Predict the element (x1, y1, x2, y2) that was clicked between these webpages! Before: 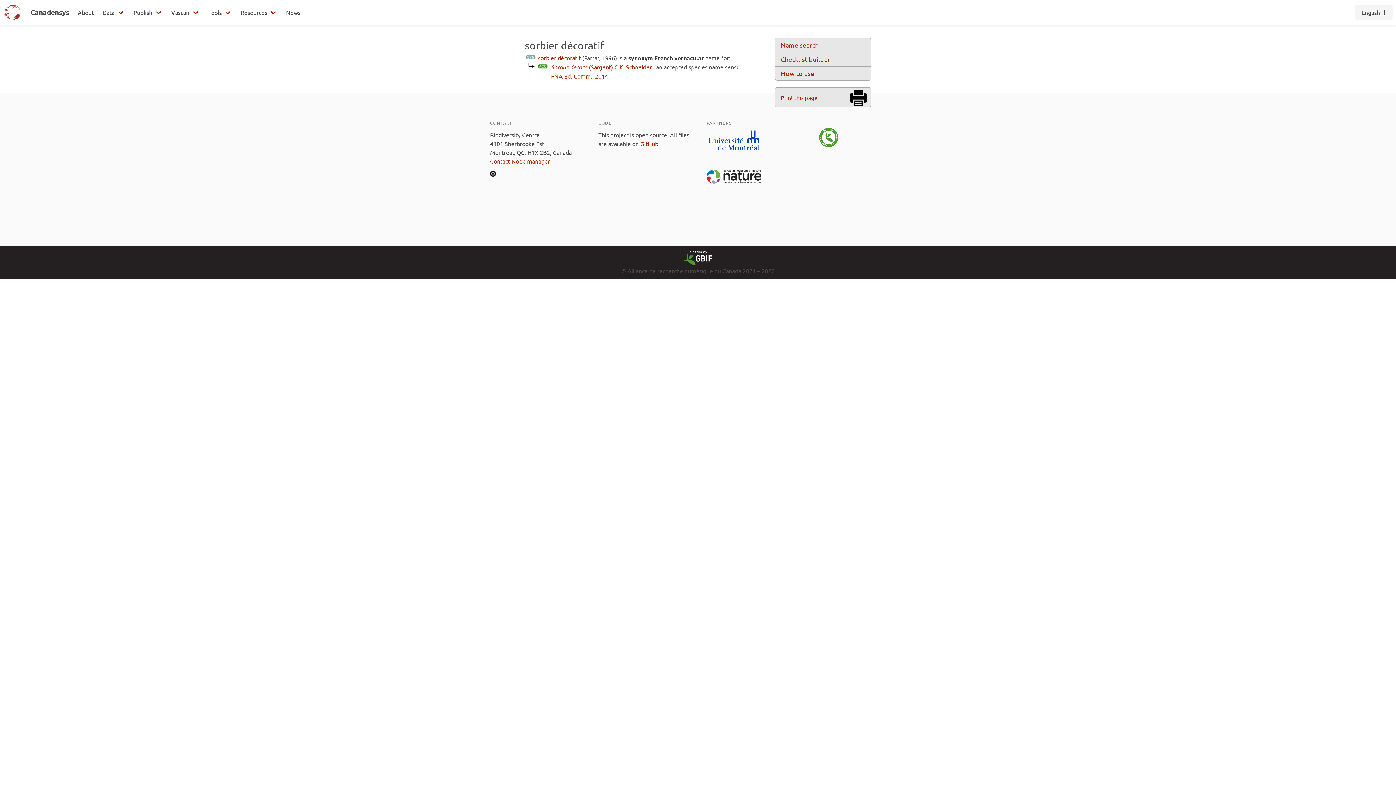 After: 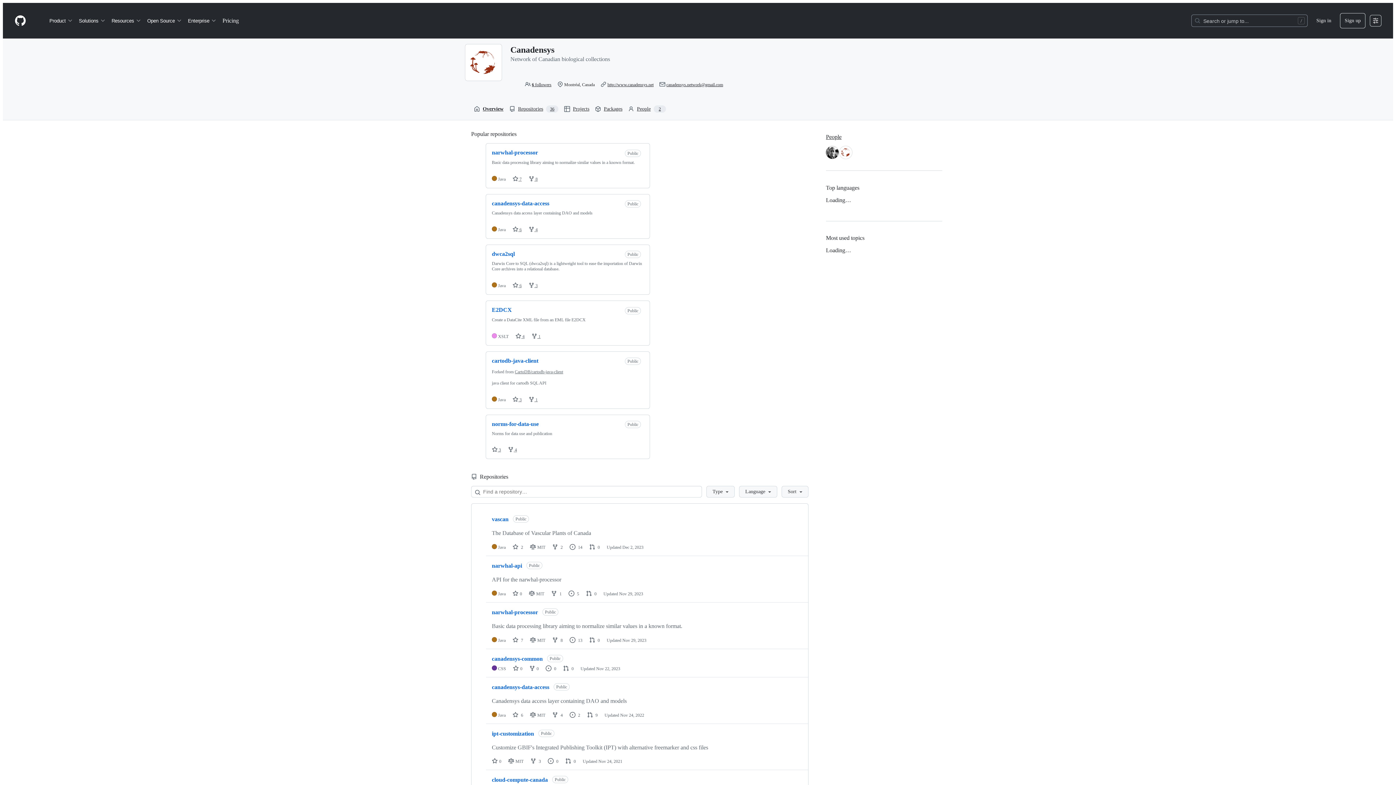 Action: bbox: (490, 171, 496, 177)